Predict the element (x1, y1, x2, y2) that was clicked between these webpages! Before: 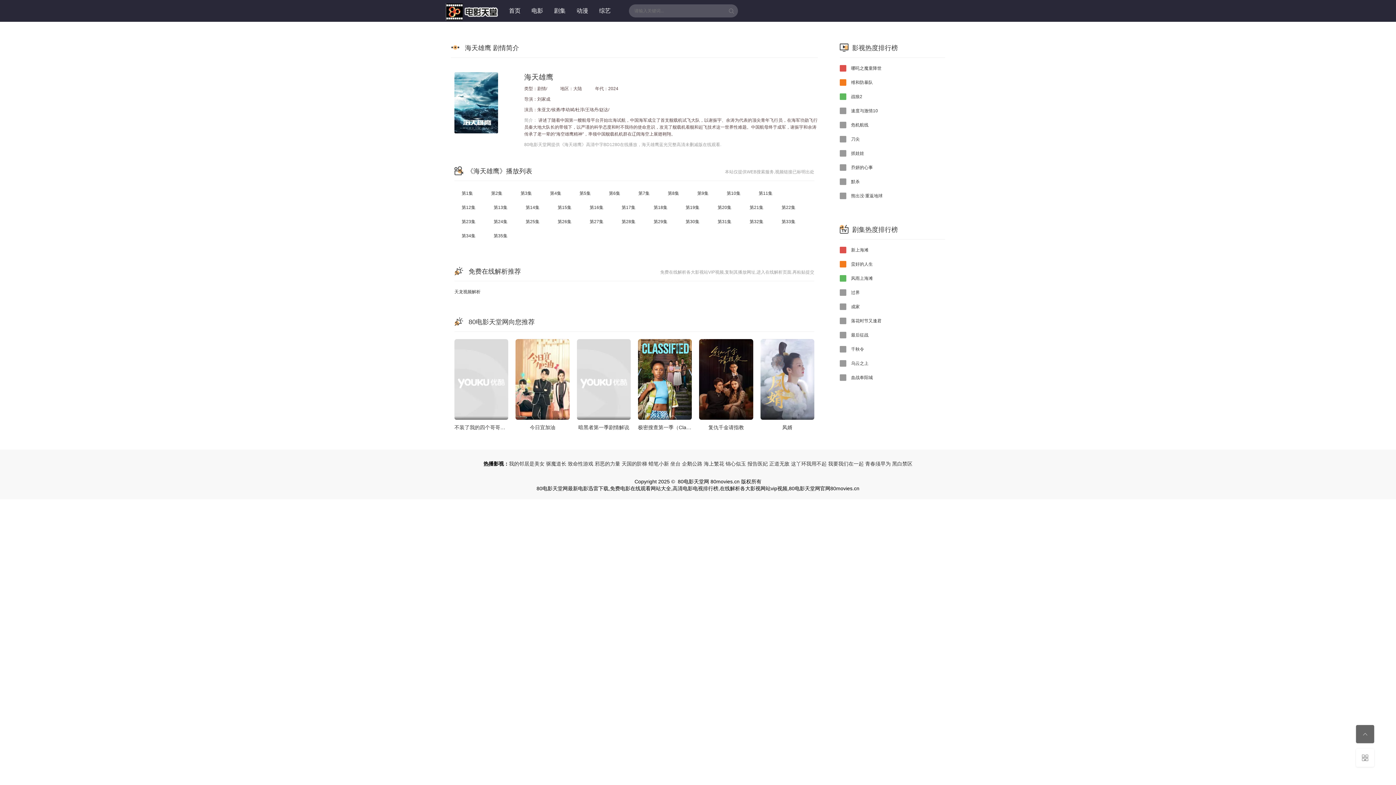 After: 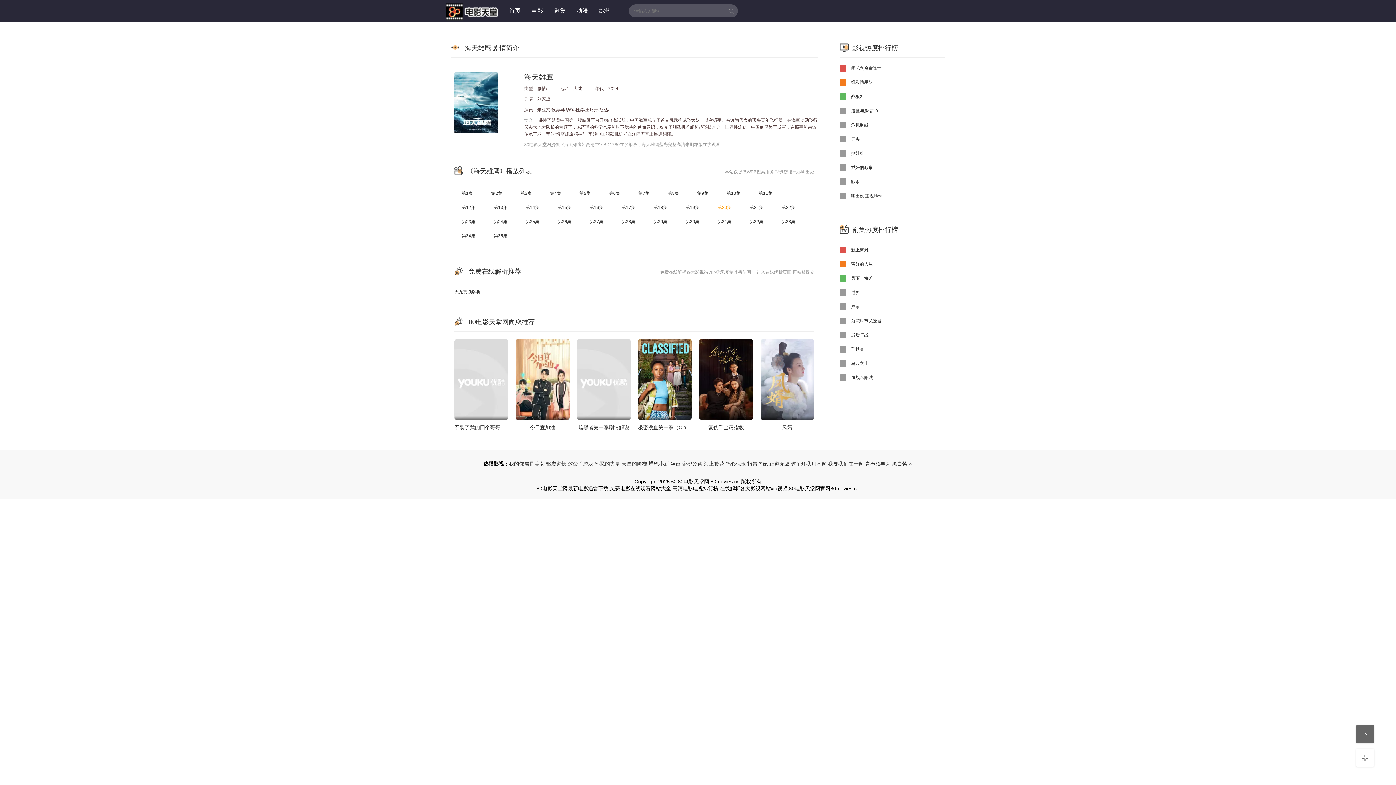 Action: label: 第20集 bbox: (710, 202, 738, 213)